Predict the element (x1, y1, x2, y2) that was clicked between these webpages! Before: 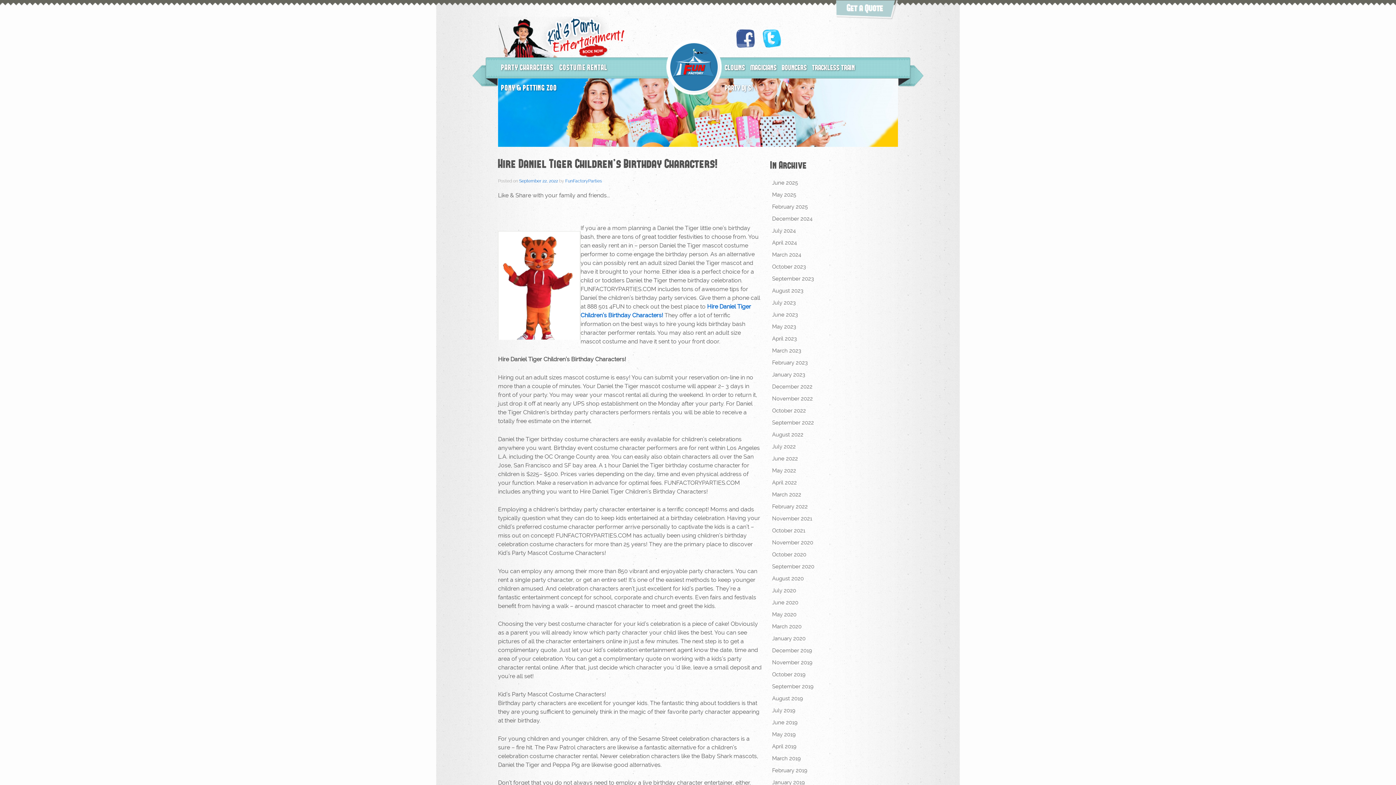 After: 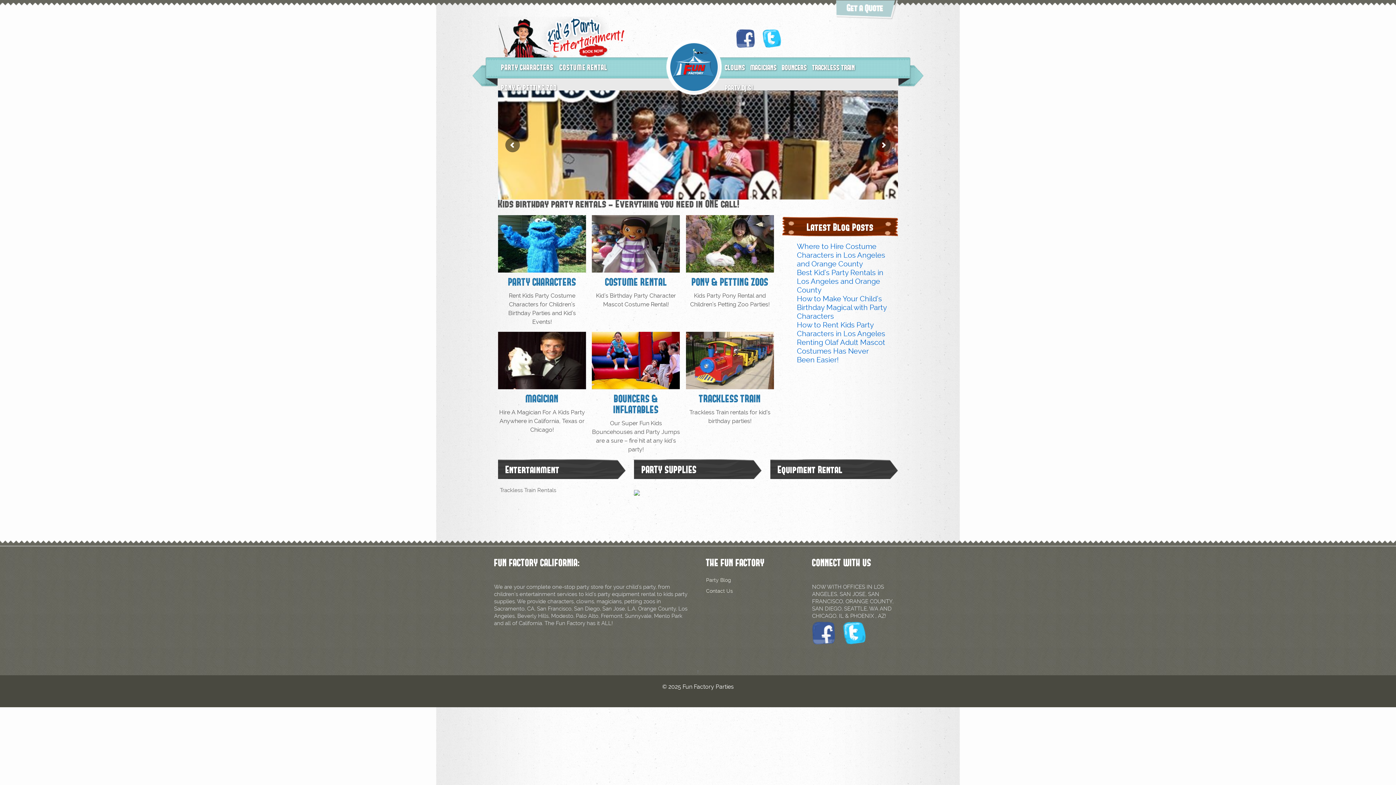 Action: label: August 2019 bbox: (772, 693, 855, 705)